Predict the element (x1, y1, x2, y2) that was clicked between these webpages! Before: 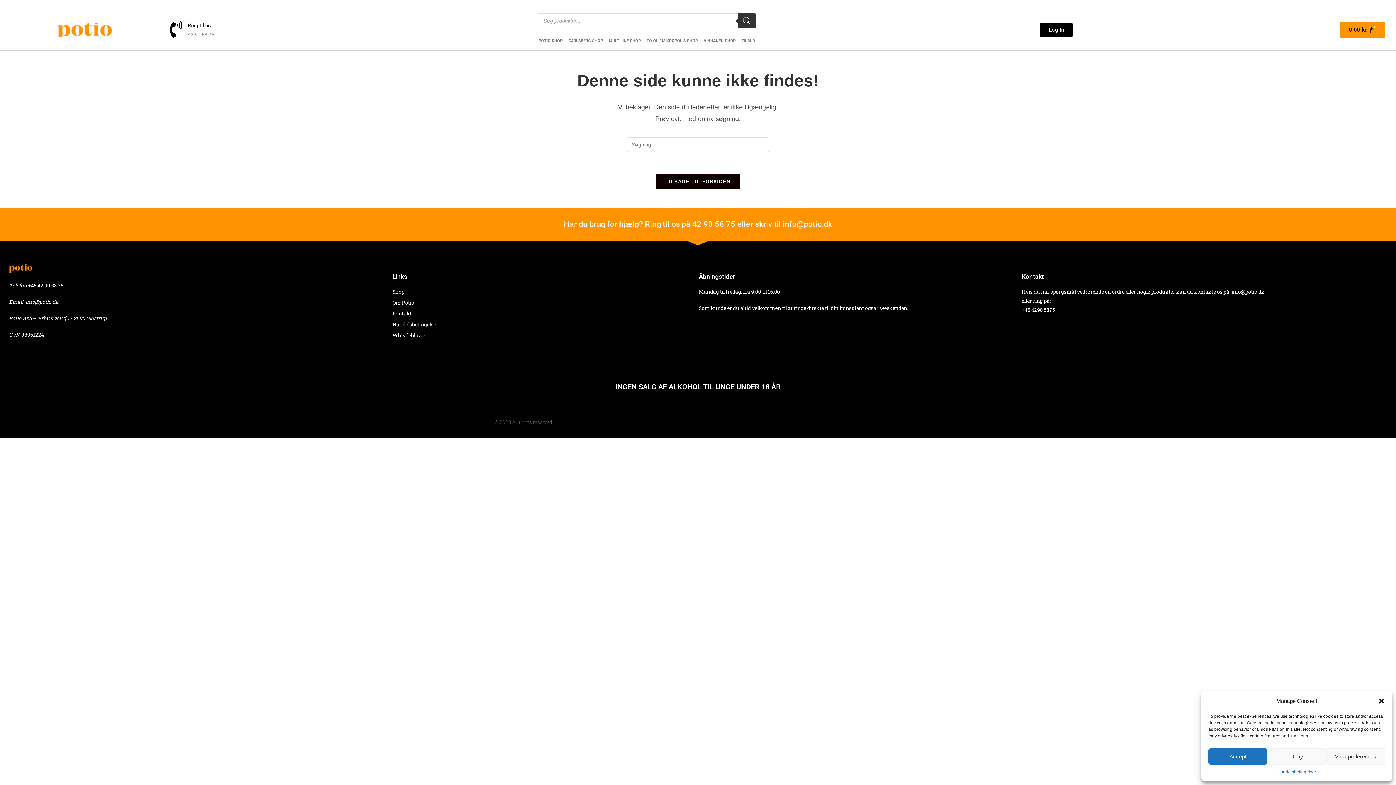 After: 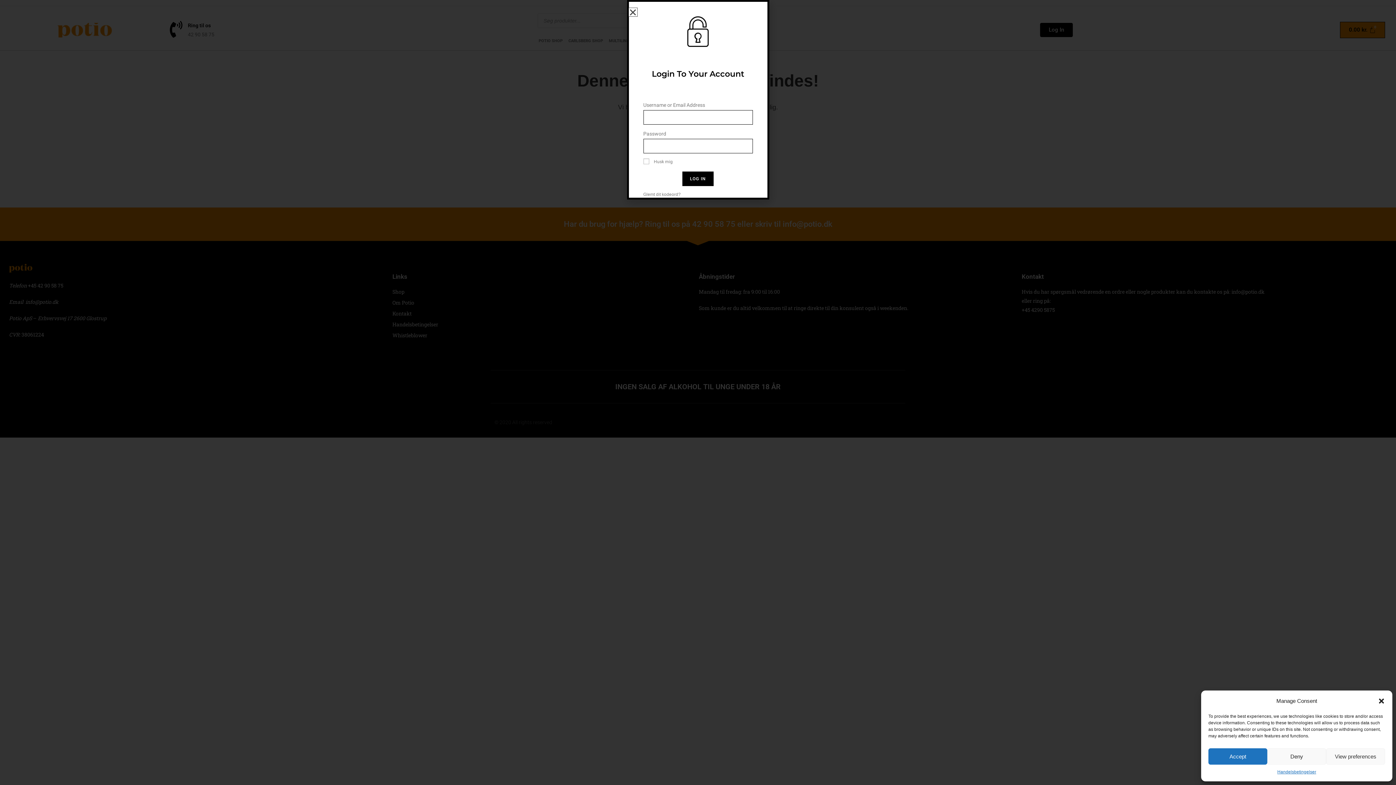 Action: label: Log In bbox: (1039, 22, 1073, 37)